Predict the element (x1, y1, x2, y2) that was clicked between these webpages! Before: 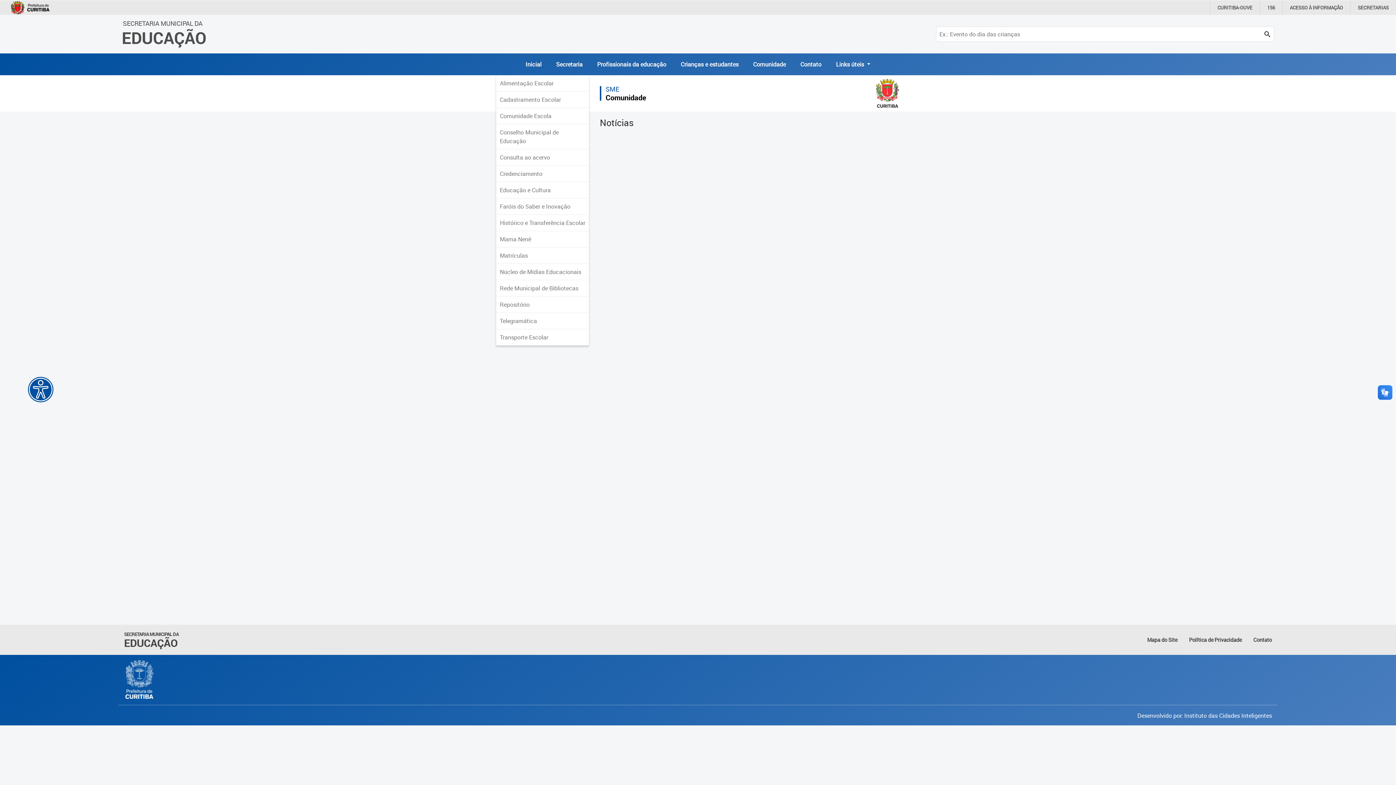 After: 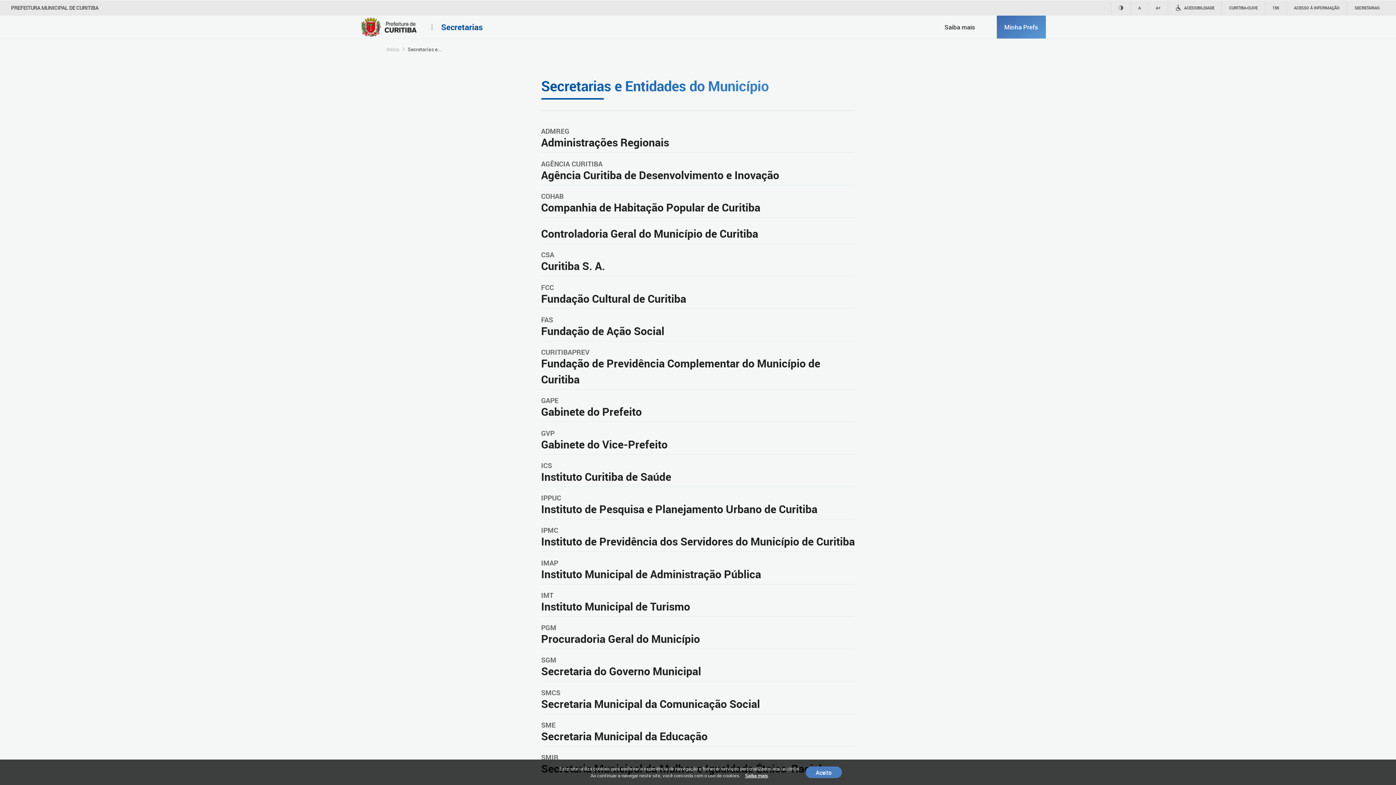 Action: bbox: (1358, 4, 1389, 10) label: SECRETARIAS